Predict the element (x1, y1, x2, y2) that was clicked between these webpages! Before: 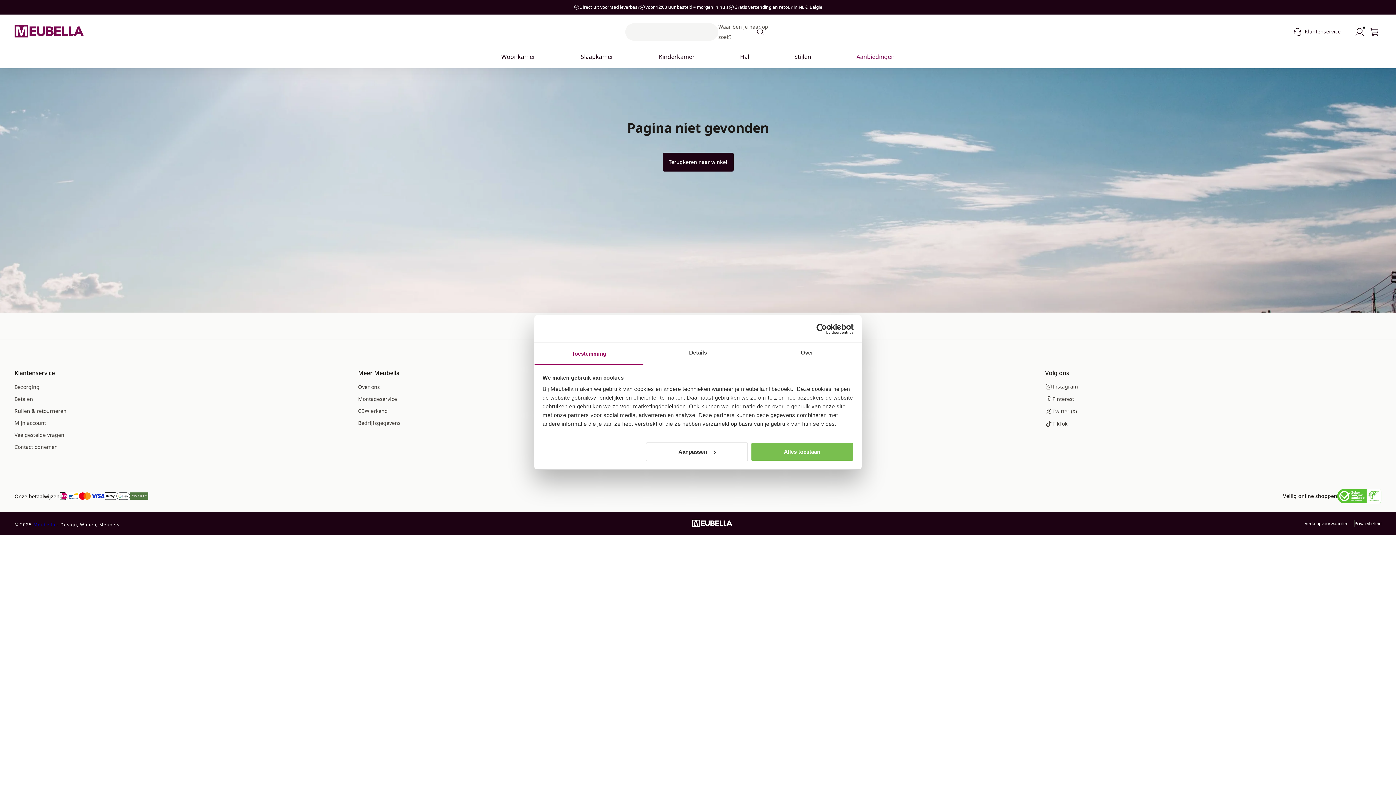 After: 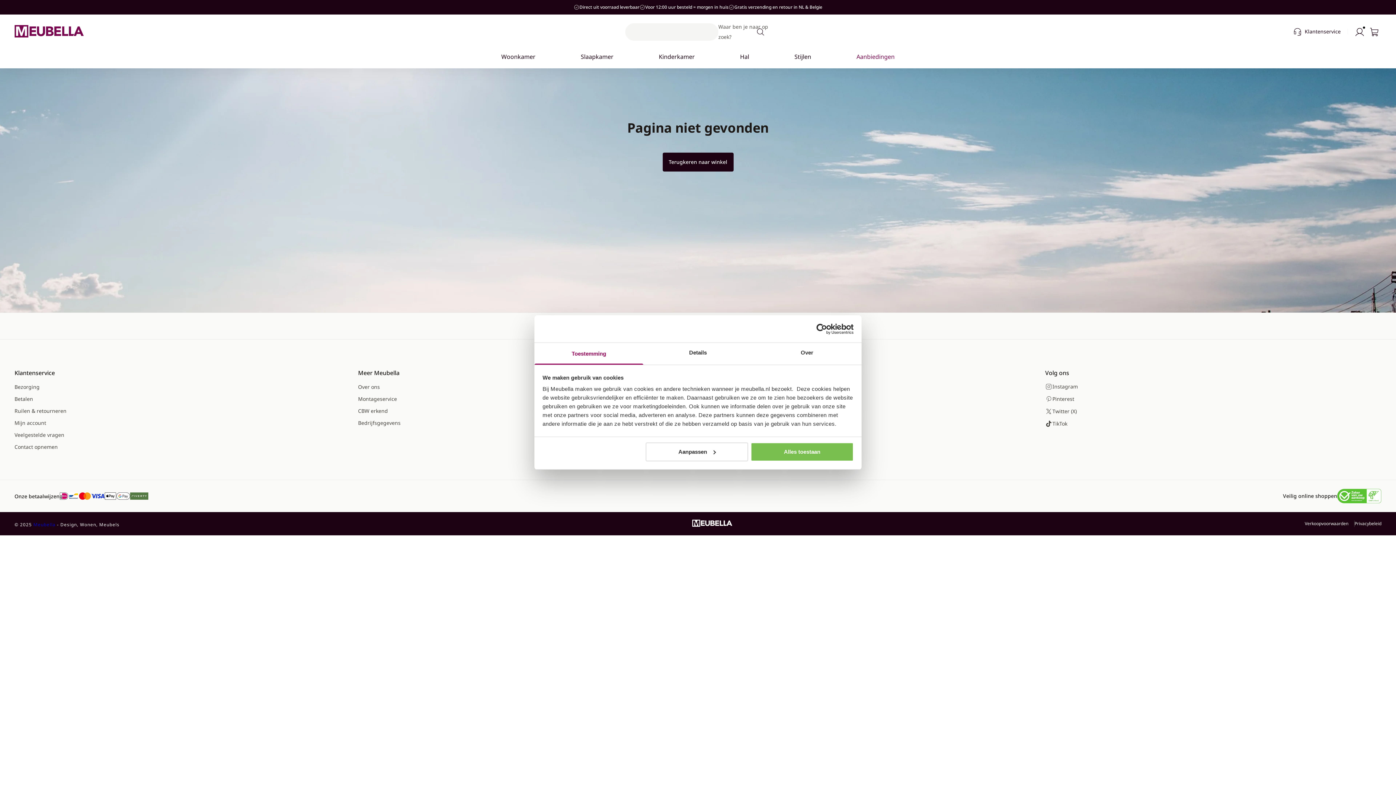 Action: bbox: (790, 323, 853, 334) label: Usercentrics Cookiebot - opens in a new window